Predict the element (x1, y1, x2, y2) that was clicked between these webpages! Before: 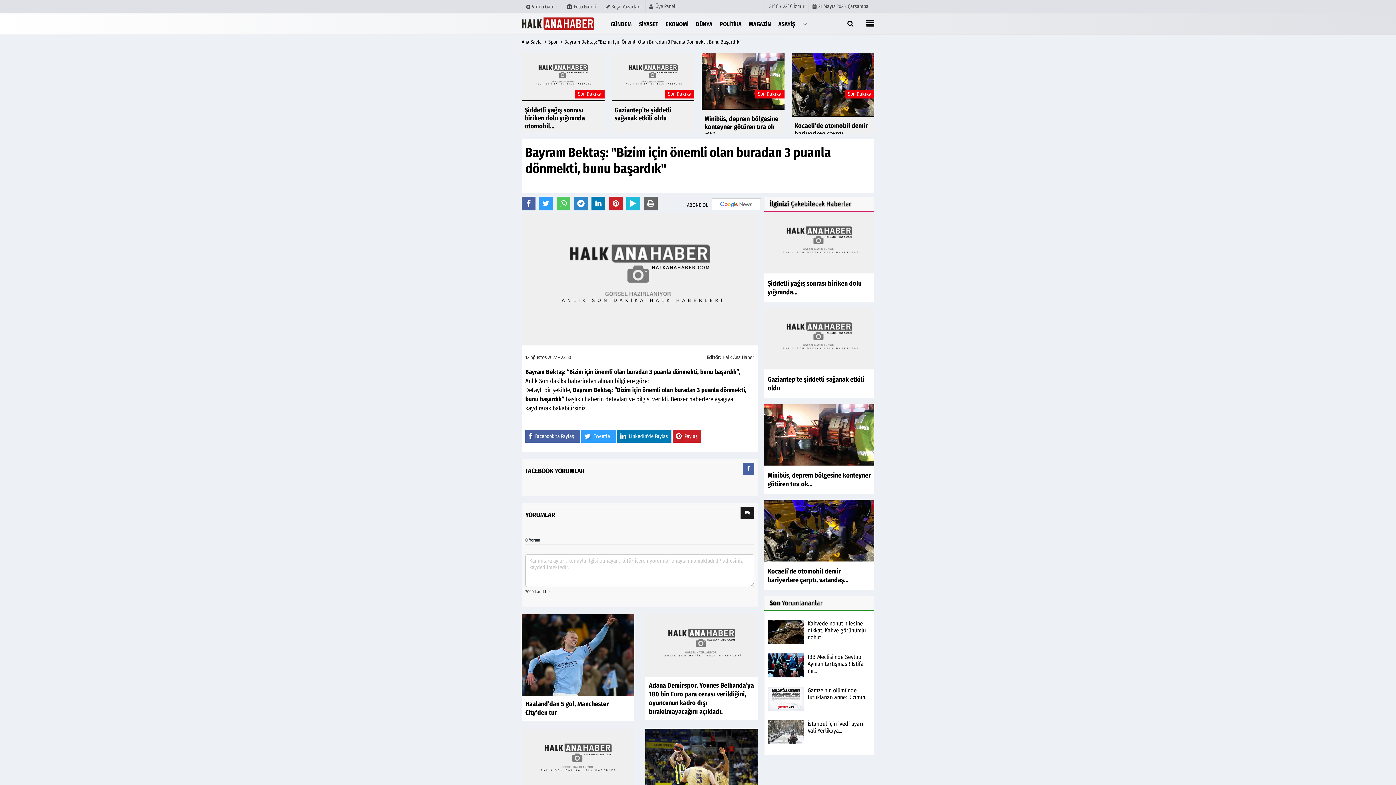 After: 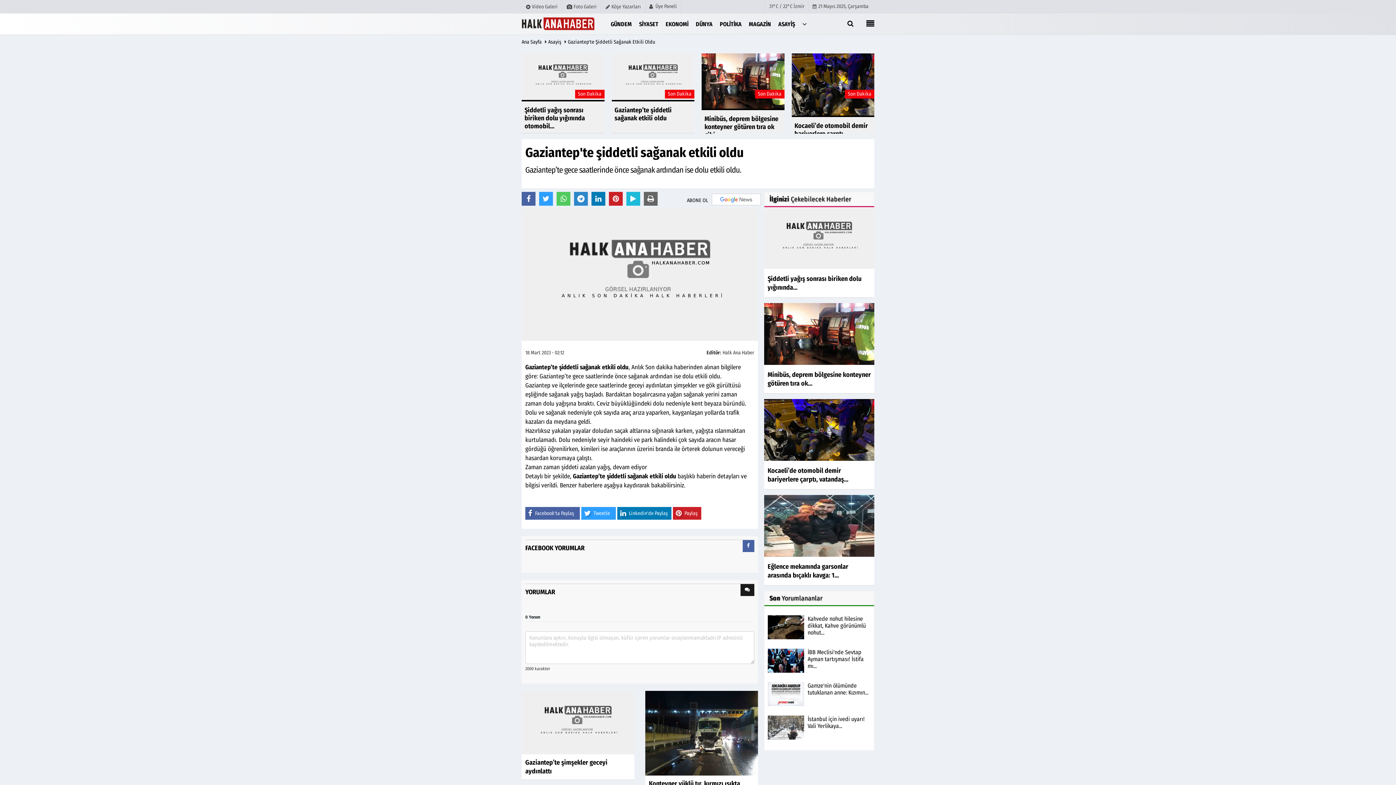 Action: label: Gaziantep’te şiddetli sağanak etkili oldu bbox: (764, 308, 874, 398)